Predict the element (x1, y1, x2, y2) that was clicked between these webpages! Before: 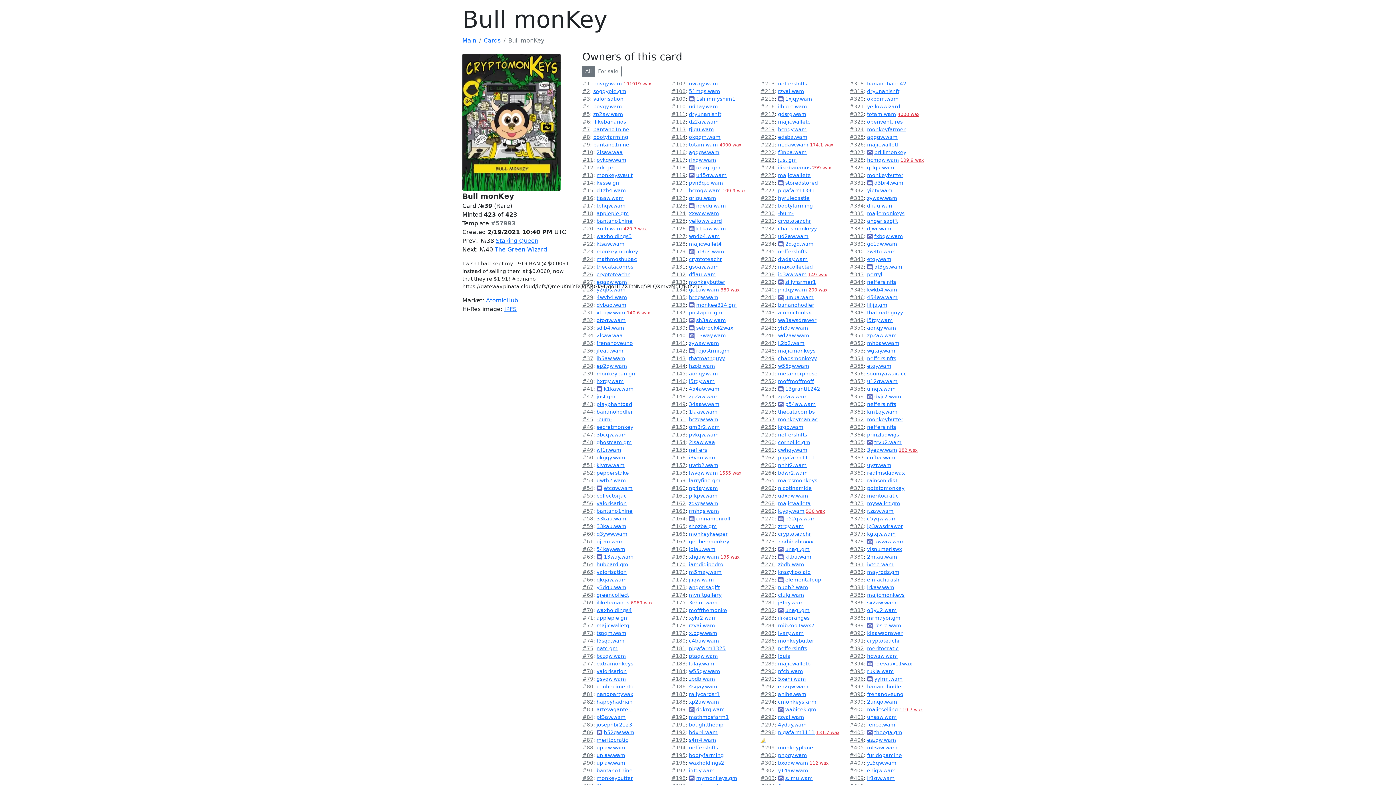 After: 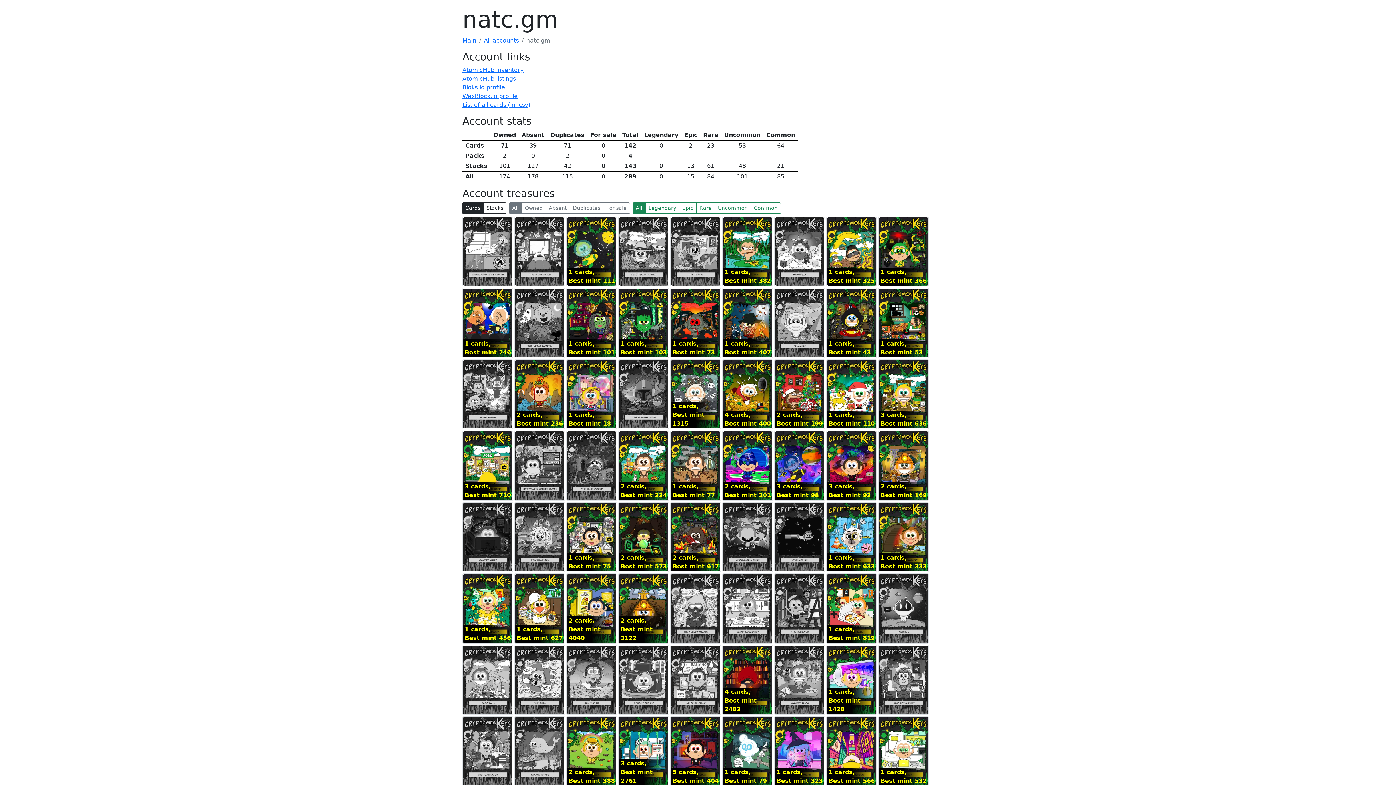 Action: label: natc.gm bbox: (596, 645, 617, 651)